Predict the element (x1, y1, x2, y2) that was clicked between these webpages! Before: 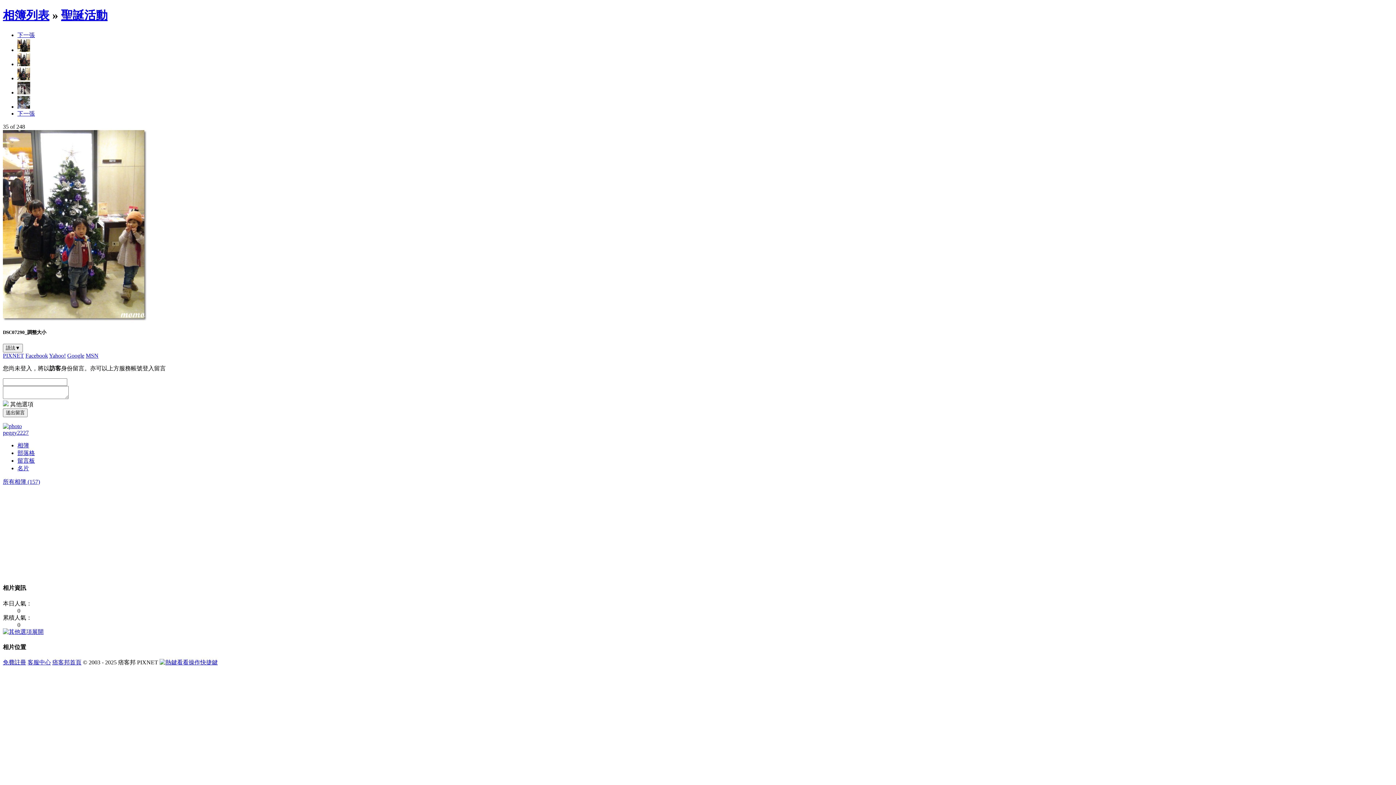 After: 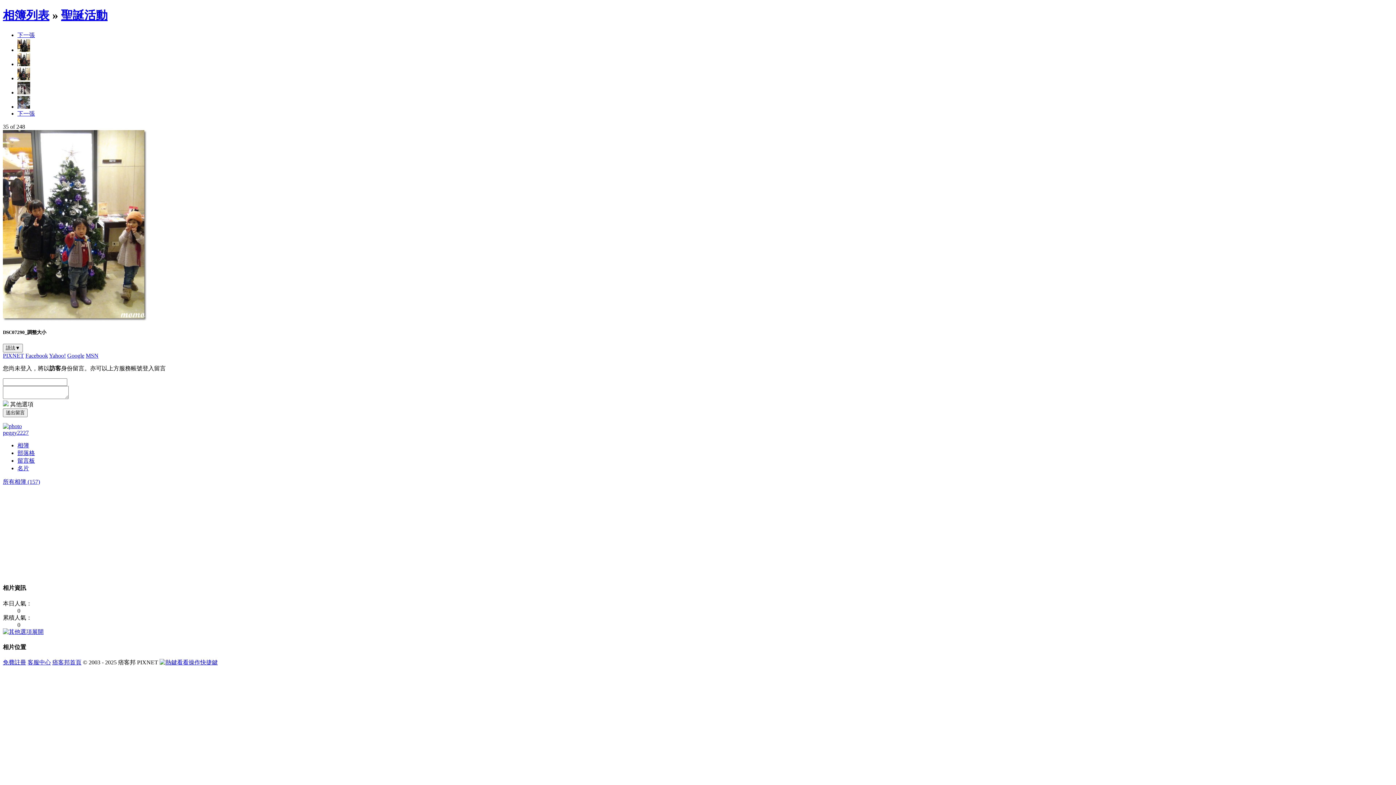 Action: label: 留言板 bbox: (17, 457, 34, 464)